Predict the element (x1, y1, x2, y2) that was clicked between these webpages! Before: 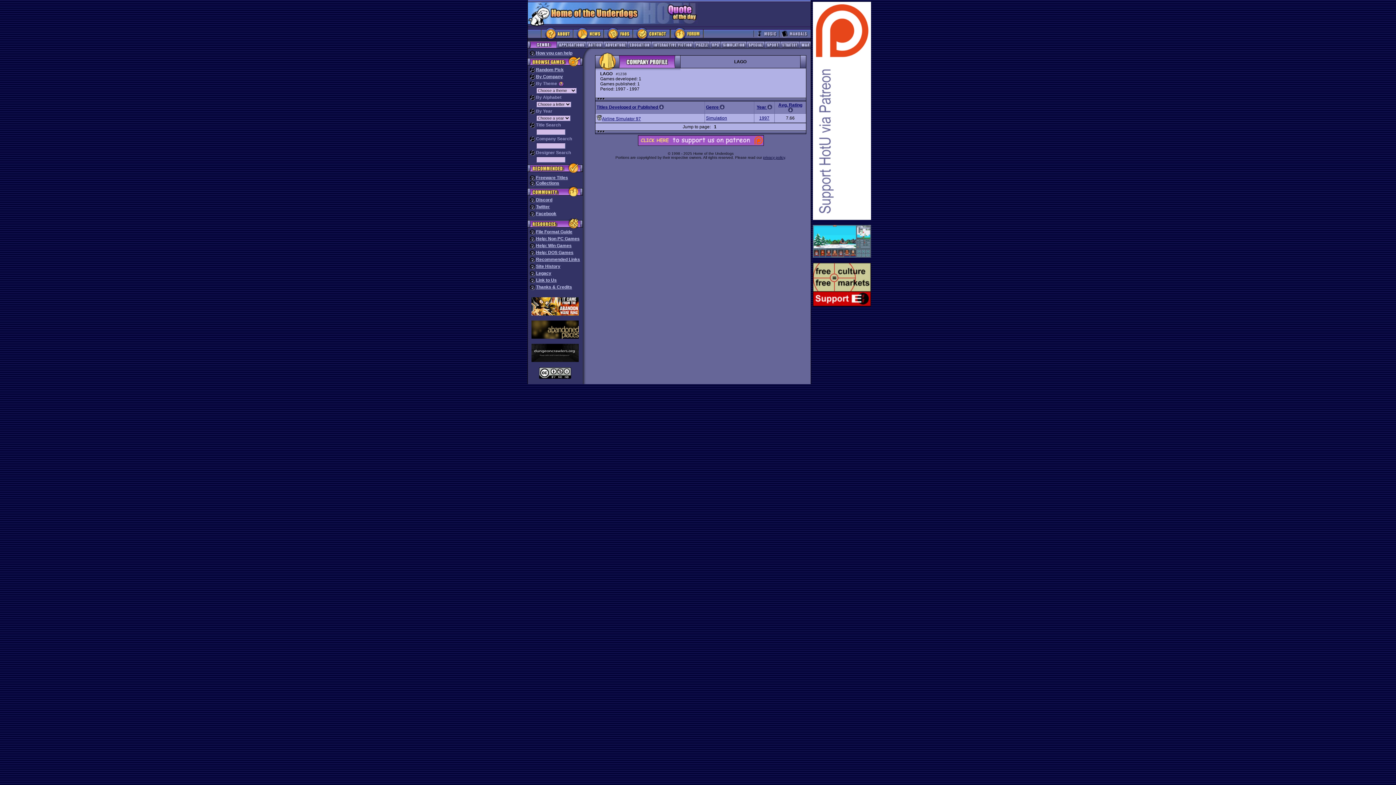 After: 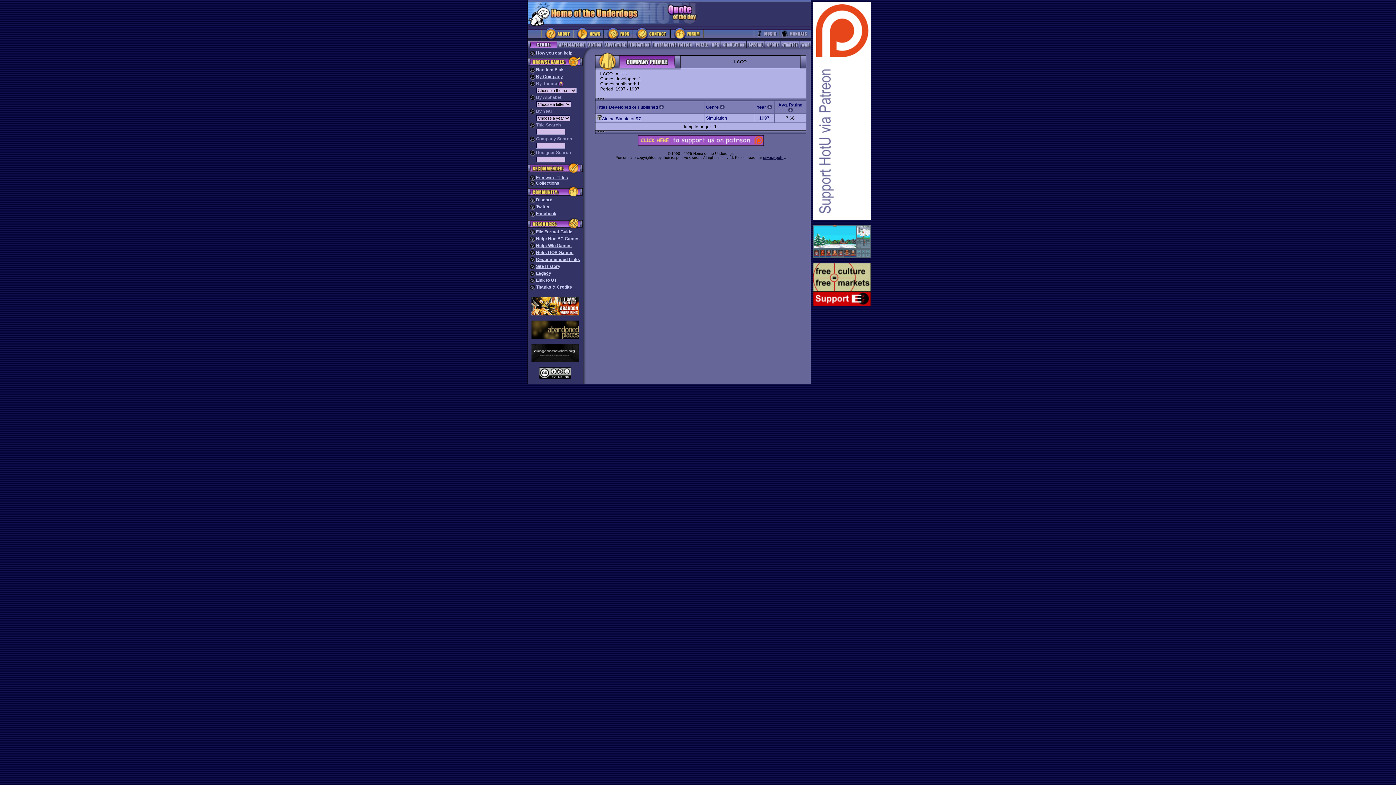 Action: bbox: (670, 37, 703, 42)